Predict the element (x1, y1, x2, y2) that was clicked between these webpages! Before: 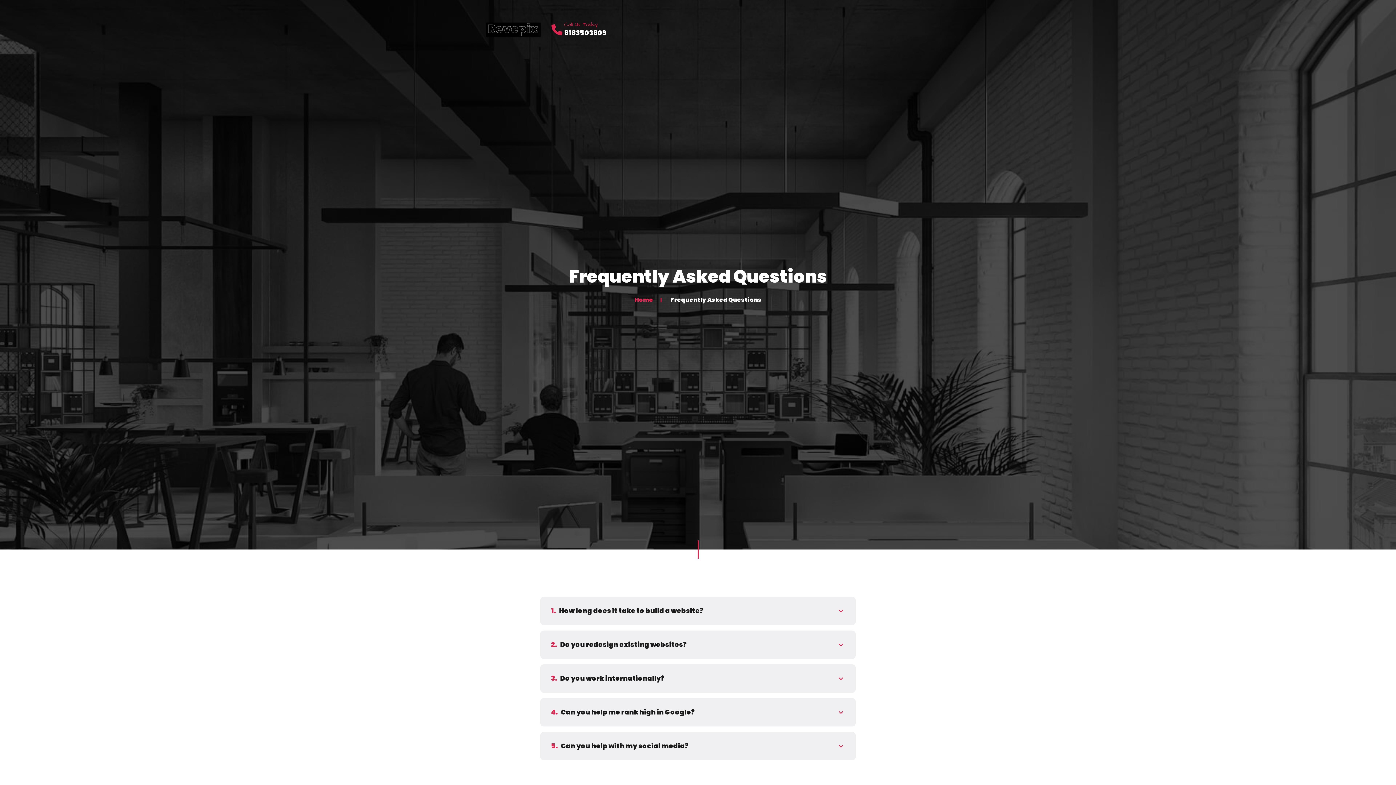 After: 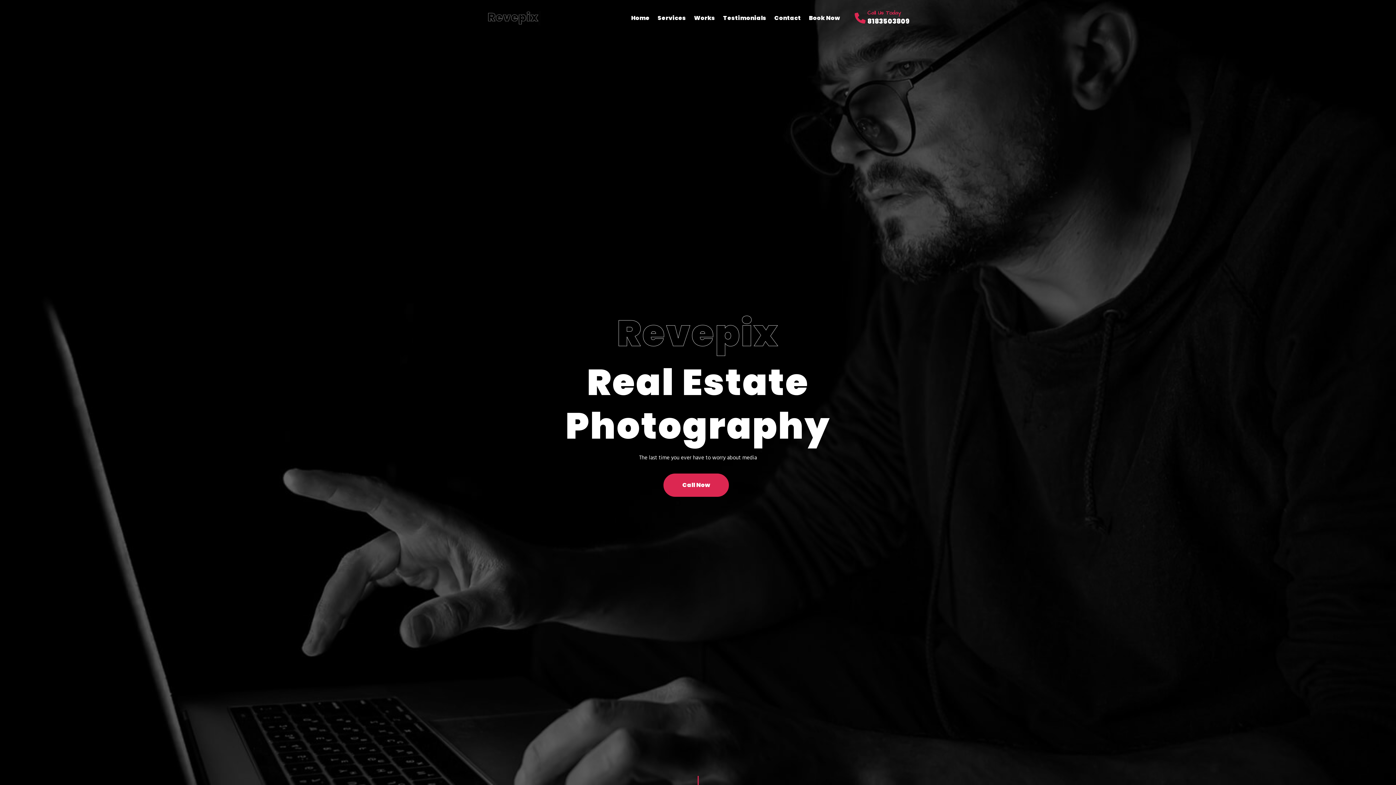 Action: label: Home bbox: (634, 295, 653, 304)